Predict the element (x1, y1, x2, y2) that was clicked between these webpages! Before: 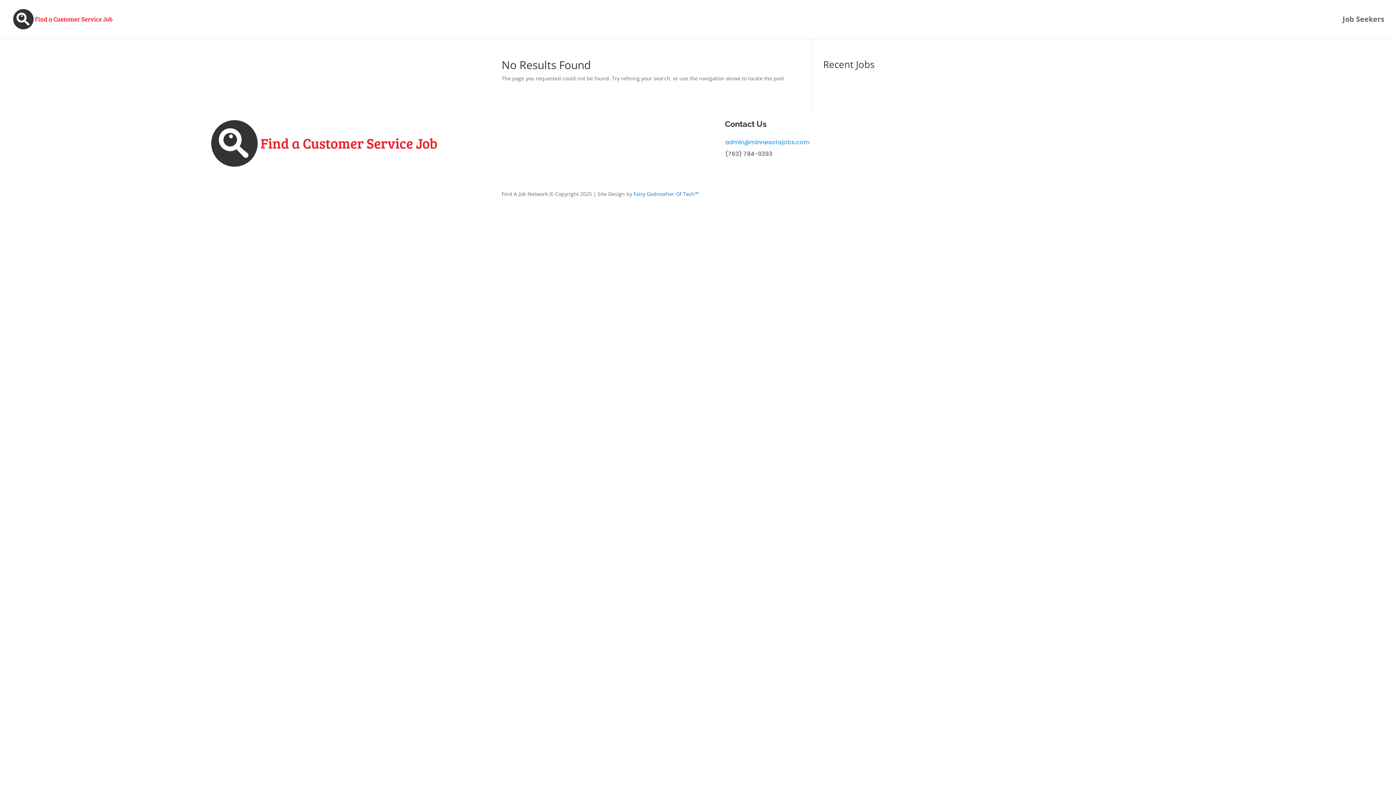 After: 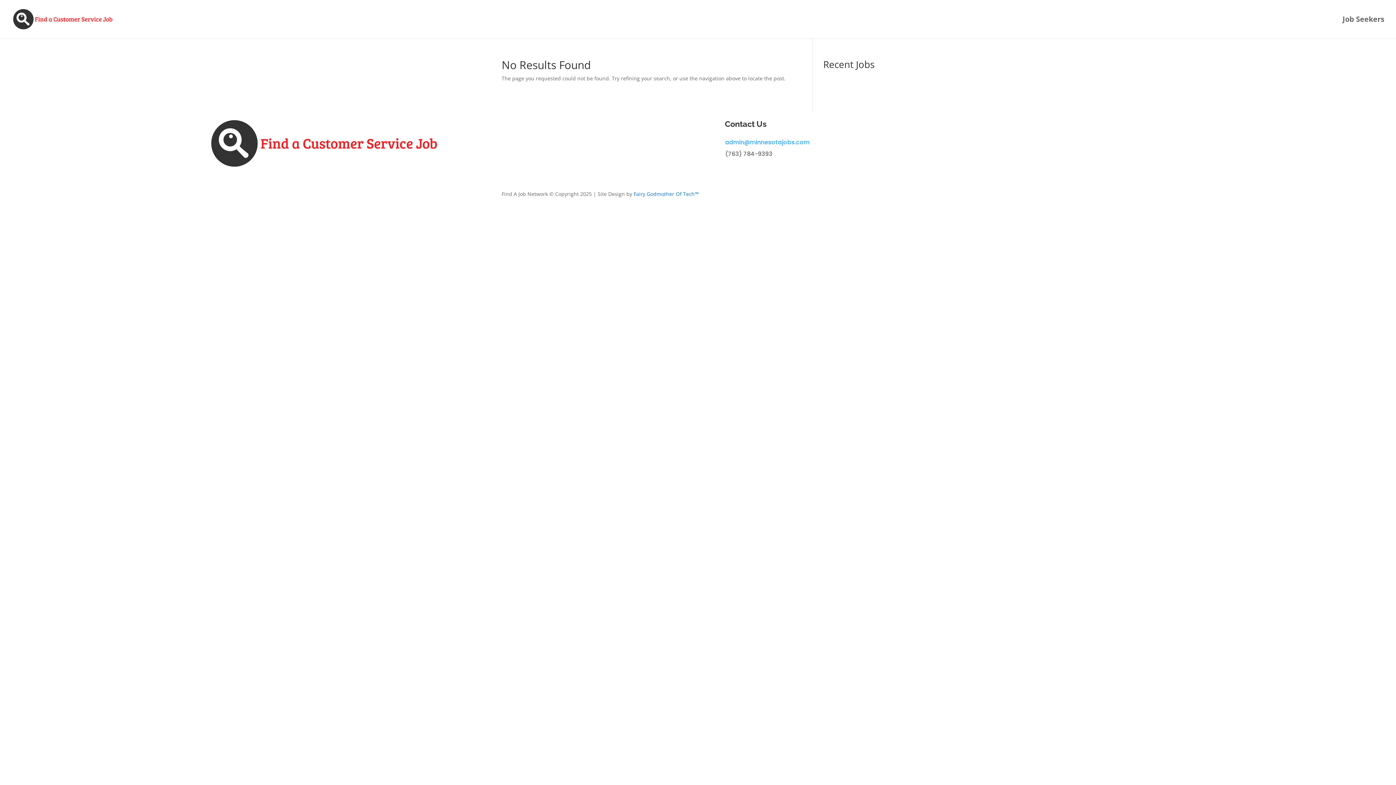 Action: bbox: (633, 190, 698, 197) label: Fairy Godmother Of Tech™️